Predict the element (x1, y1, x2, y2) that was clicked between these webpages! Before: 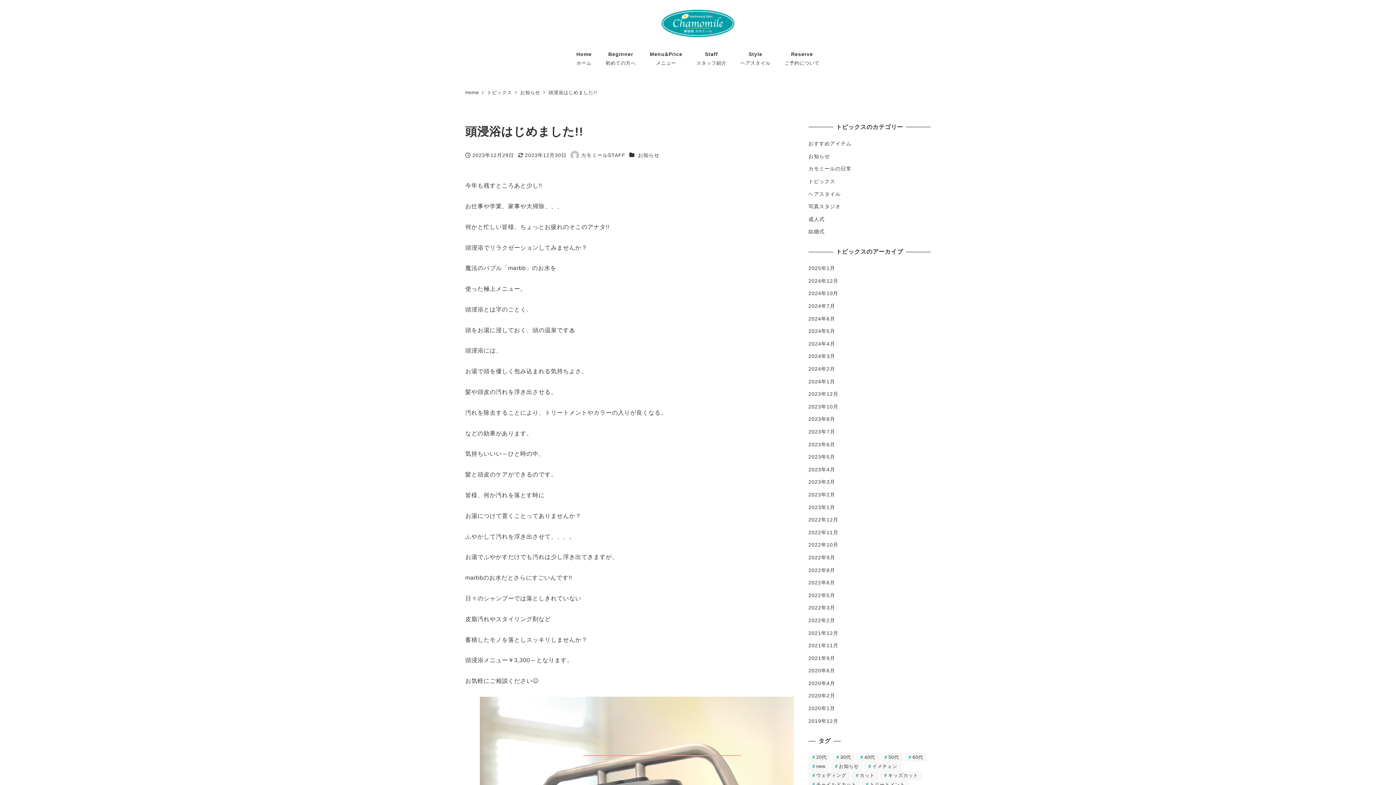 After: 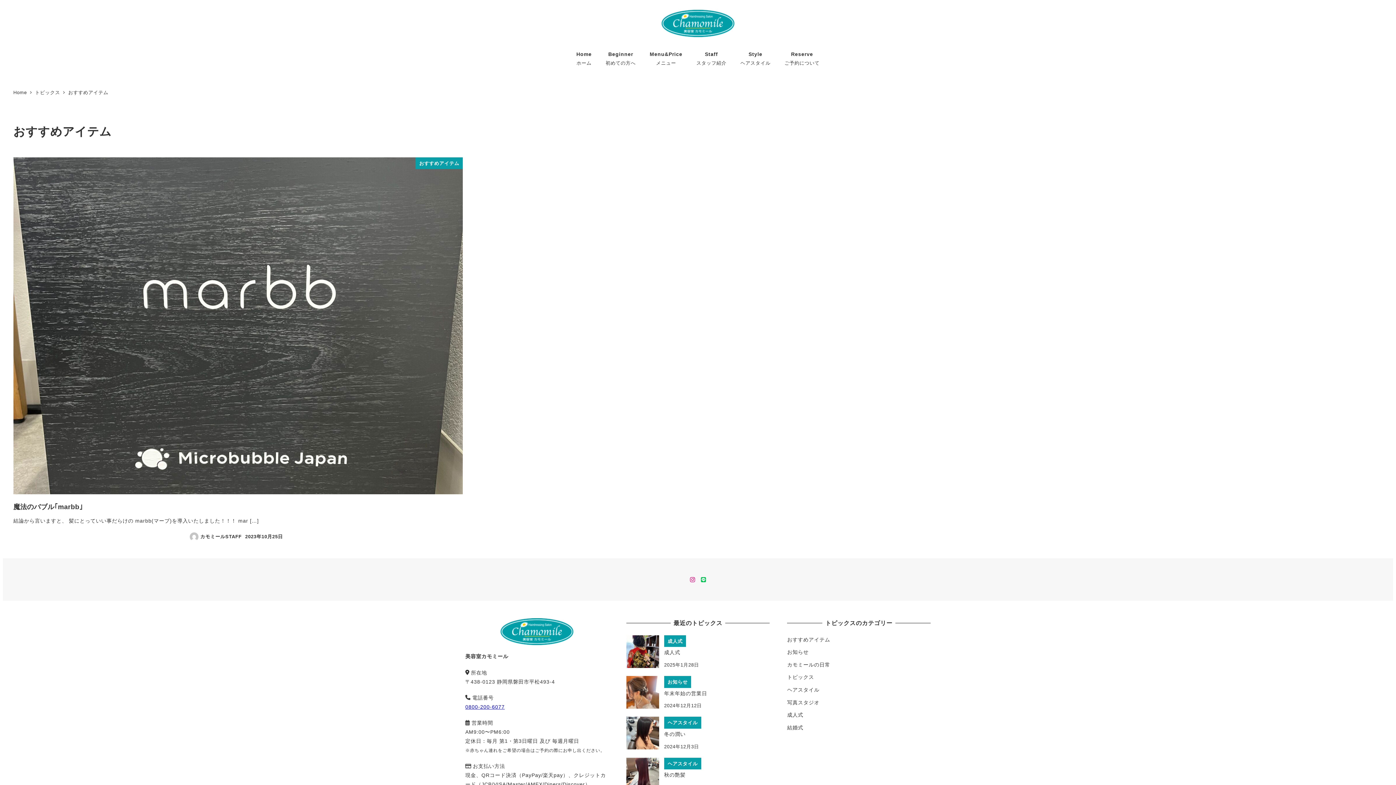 Action: bbox: (808, 140, 851, 146) label: おすすめアイテム